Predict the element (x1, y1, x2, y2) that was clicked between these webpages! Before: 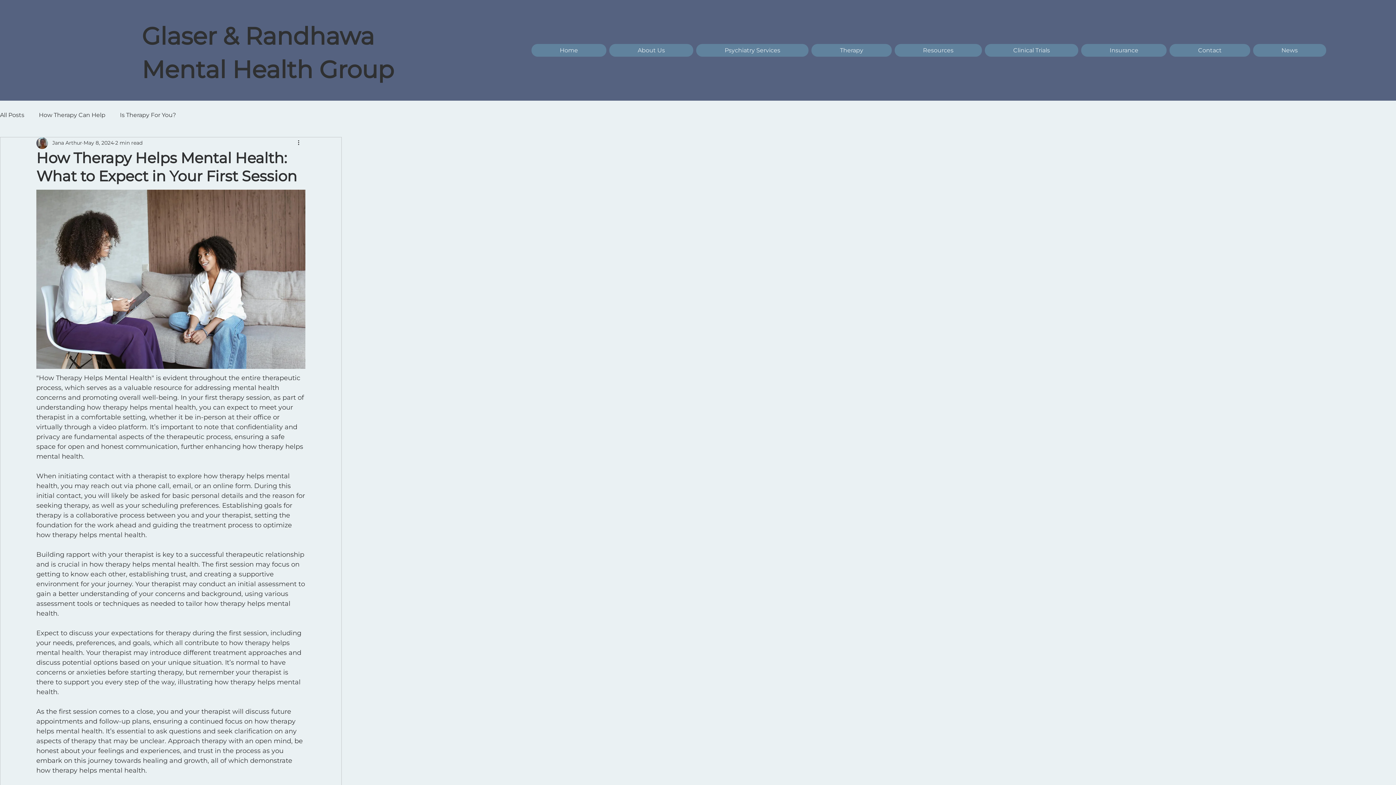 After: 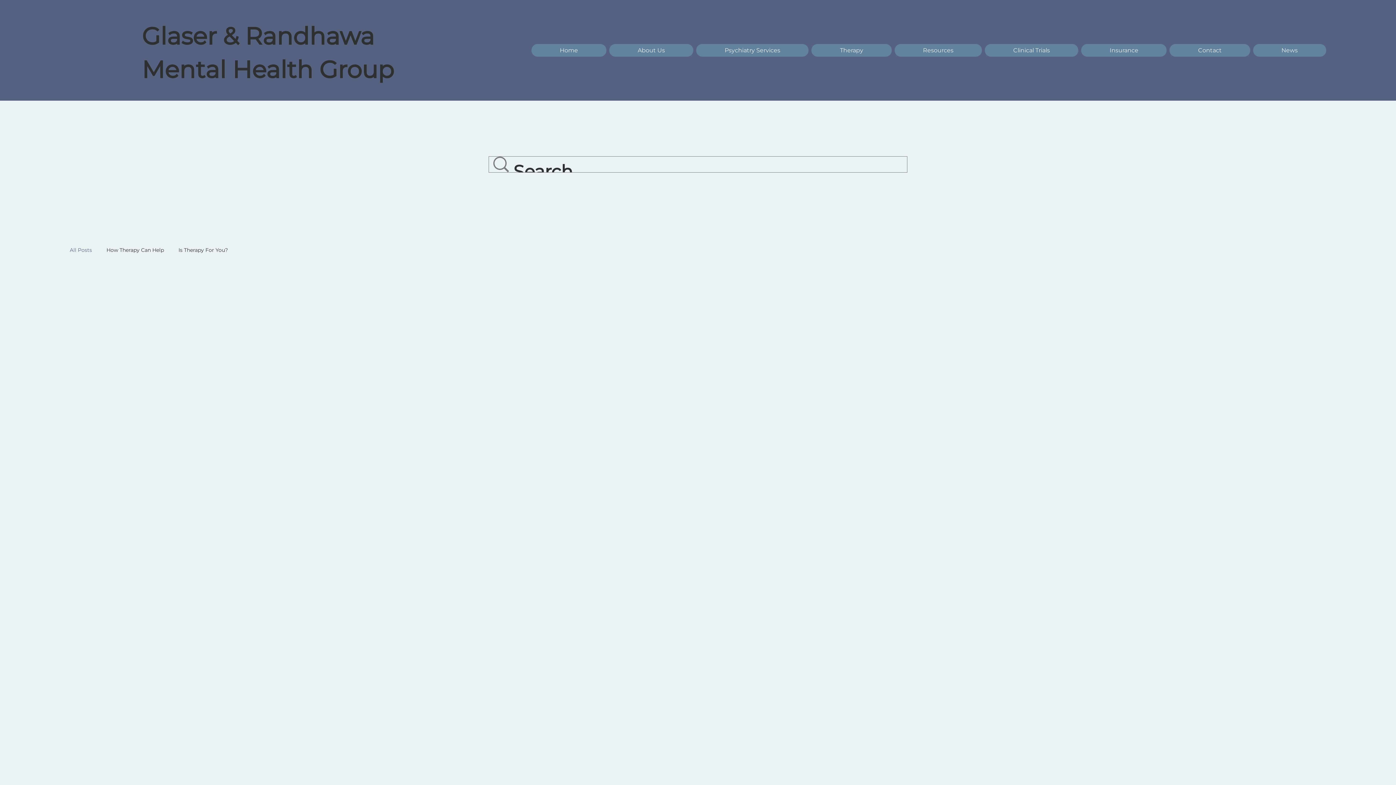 Action: bbox: (1253, 43, 1326, 56) label: News